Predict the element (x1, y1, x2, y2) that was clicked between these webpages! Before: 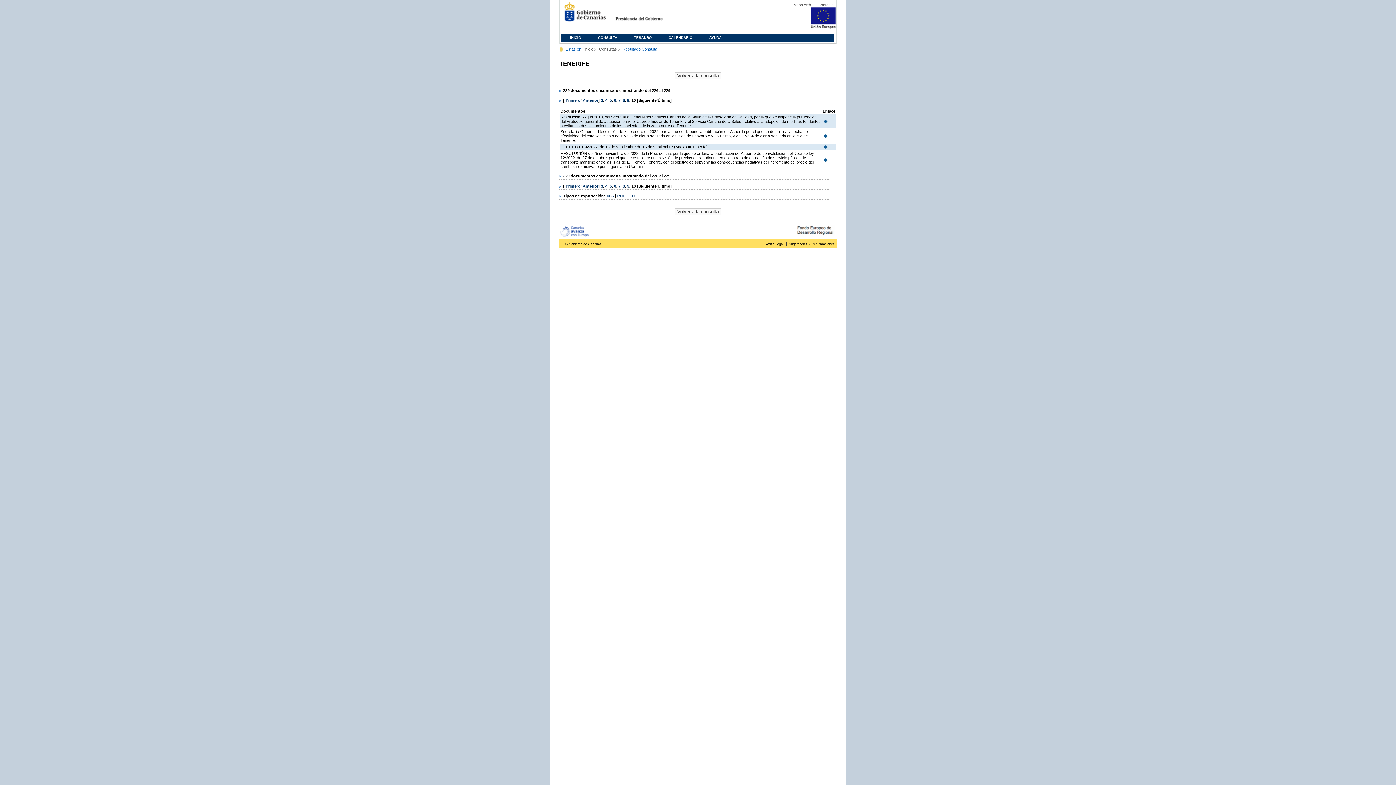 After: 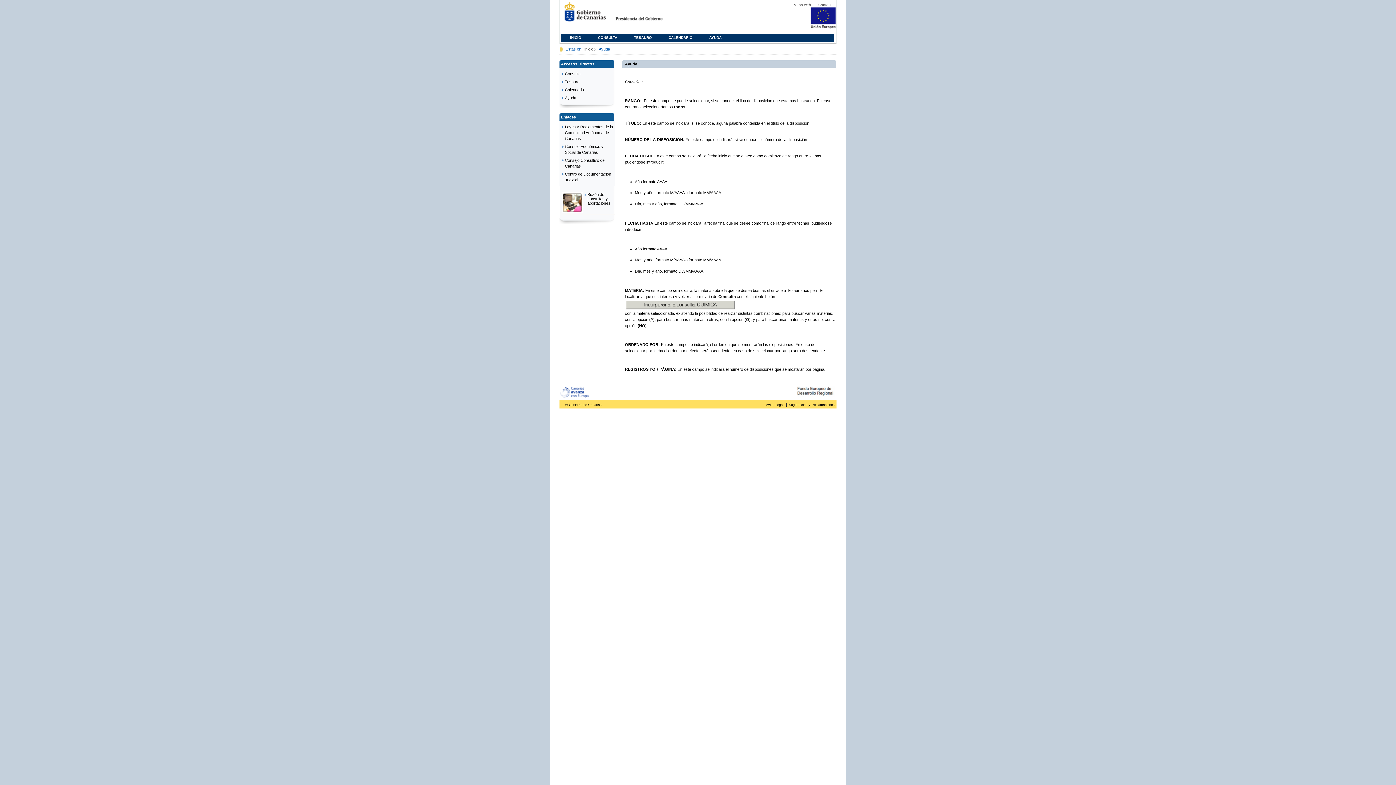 Action: label: AYUDA bbox: (701, 33, 729, 40)